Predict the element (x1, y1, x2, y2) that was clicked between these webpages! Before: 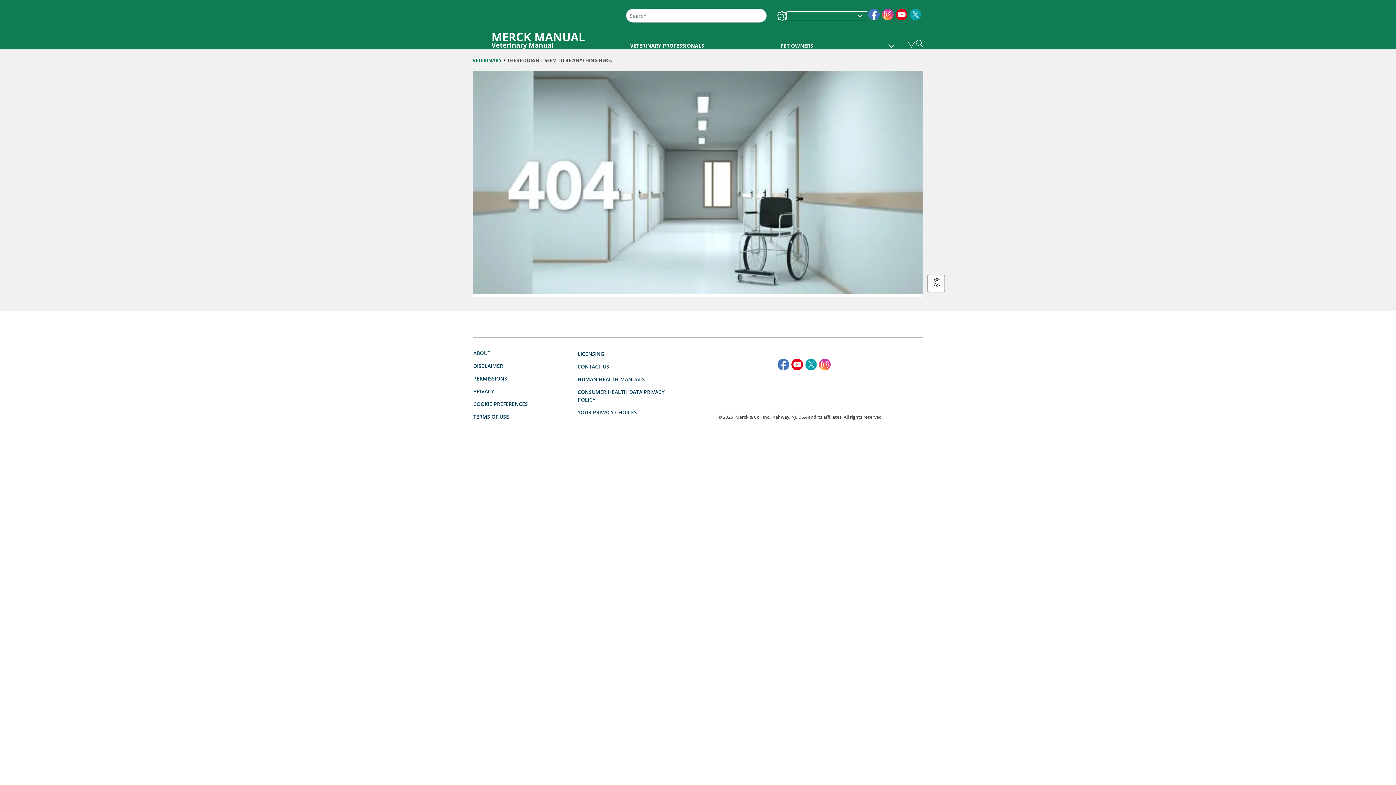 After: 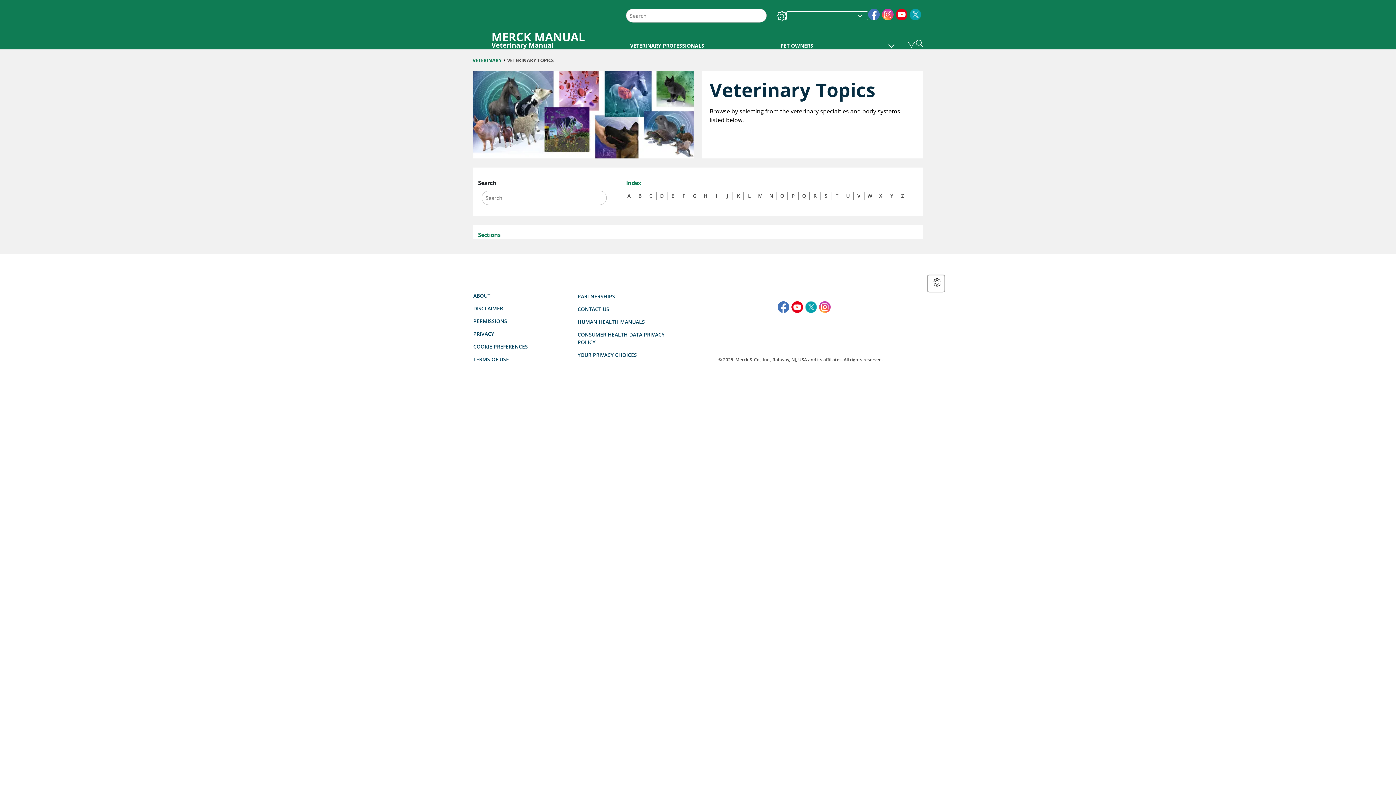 Action: bbox: (627, 39, 707, 49) label: VETERINARY PROFESSIONALS